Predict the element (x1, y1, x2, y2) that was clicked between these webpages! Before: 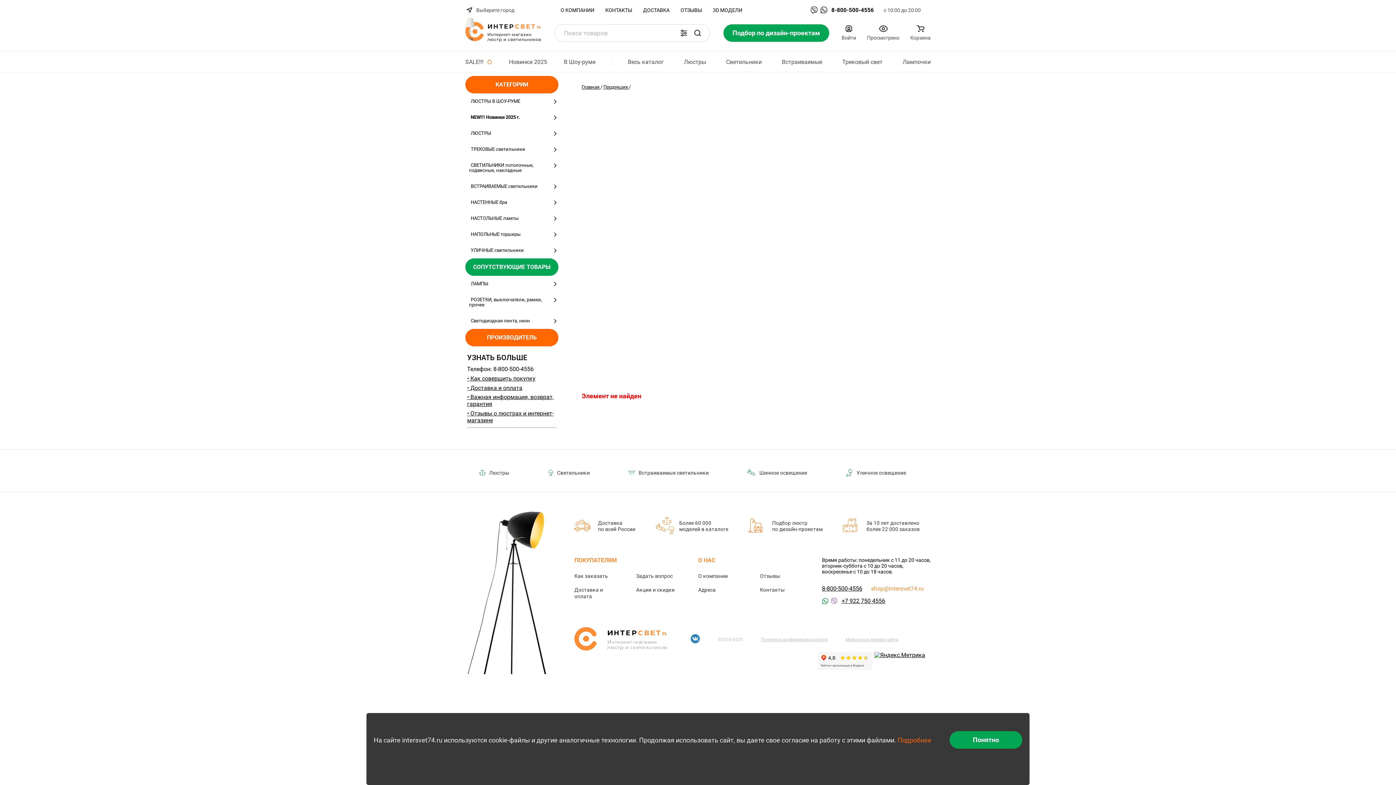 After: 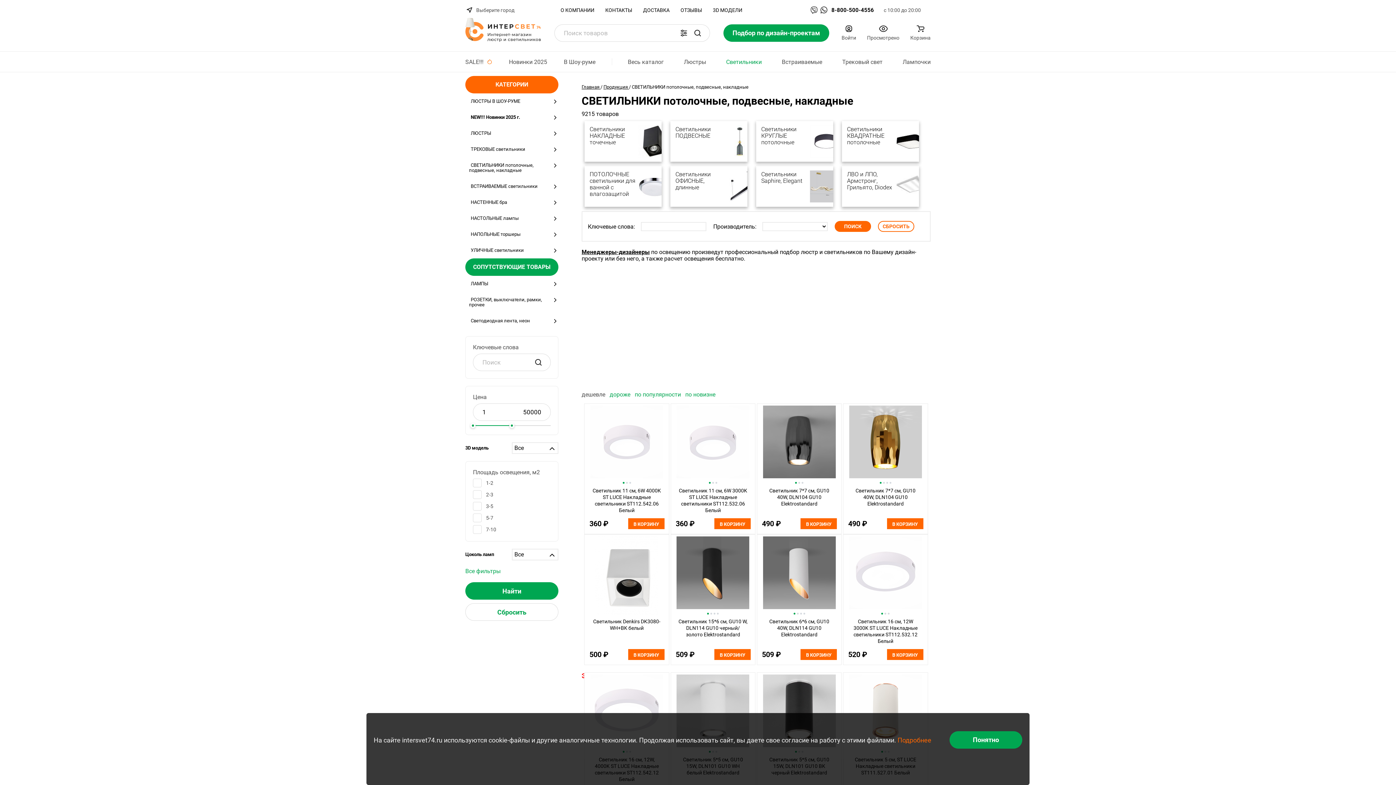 Action: label: Светильники bbox: (557, 470, 590, 476)